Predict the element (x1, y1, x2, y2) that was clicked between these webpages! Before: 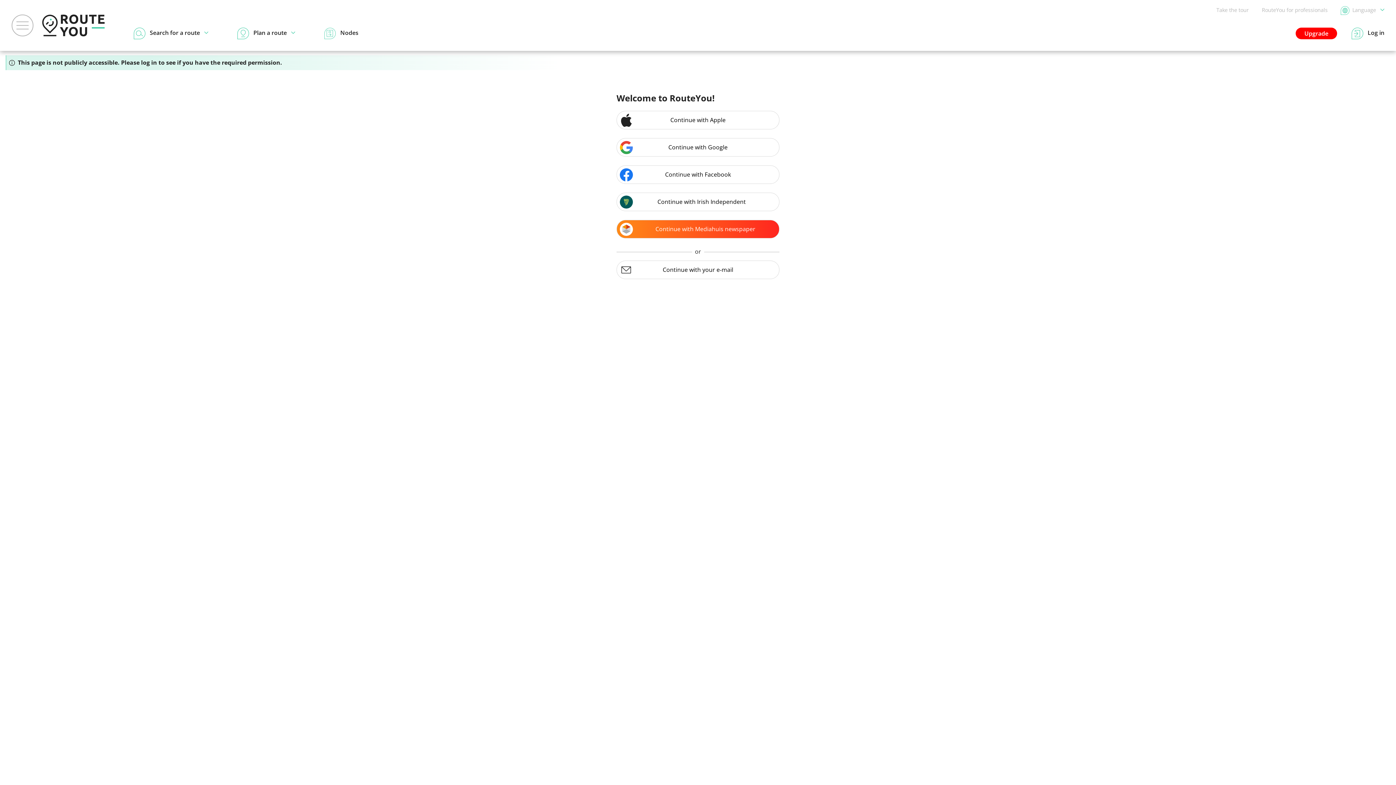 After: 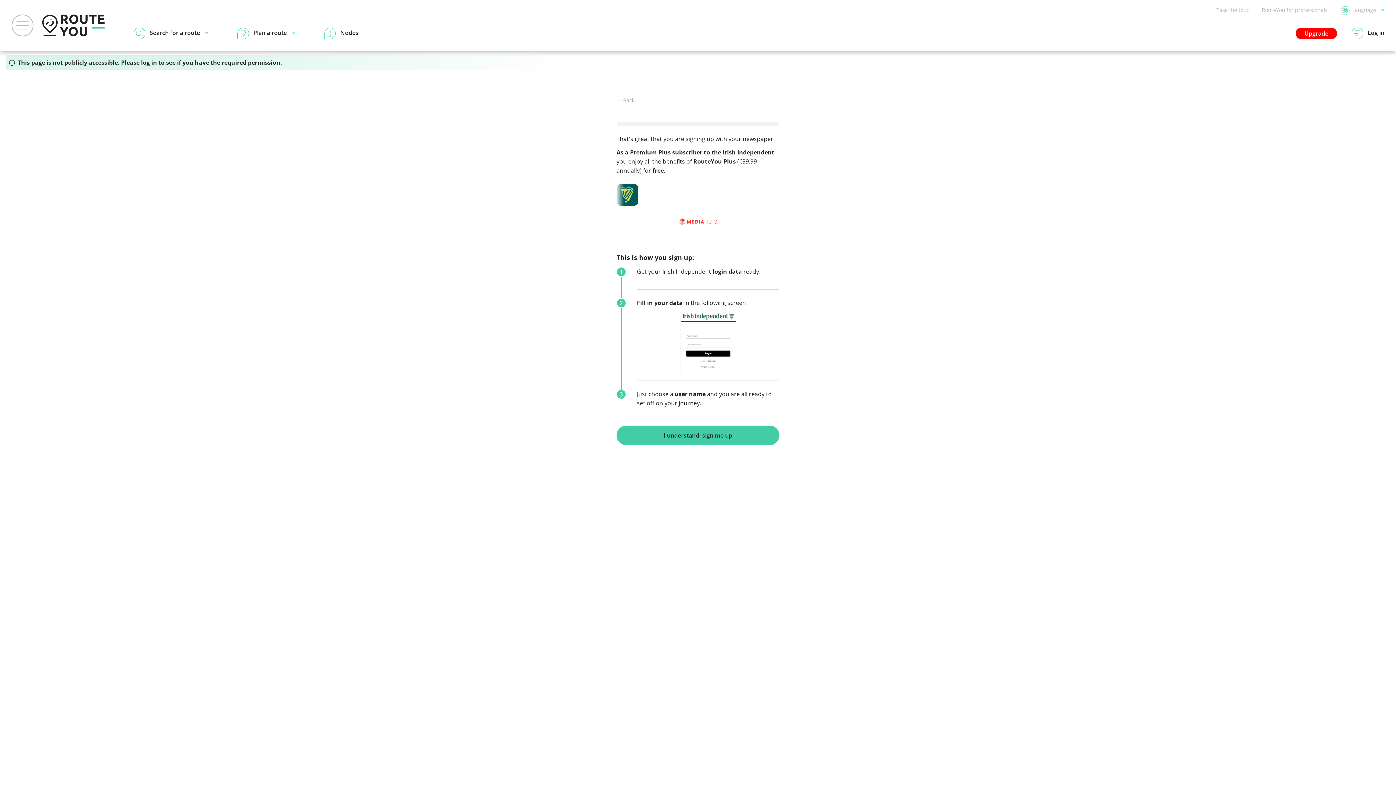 Action: bbox: (616, 192, 779, 211) label: Continue with Irish Independent